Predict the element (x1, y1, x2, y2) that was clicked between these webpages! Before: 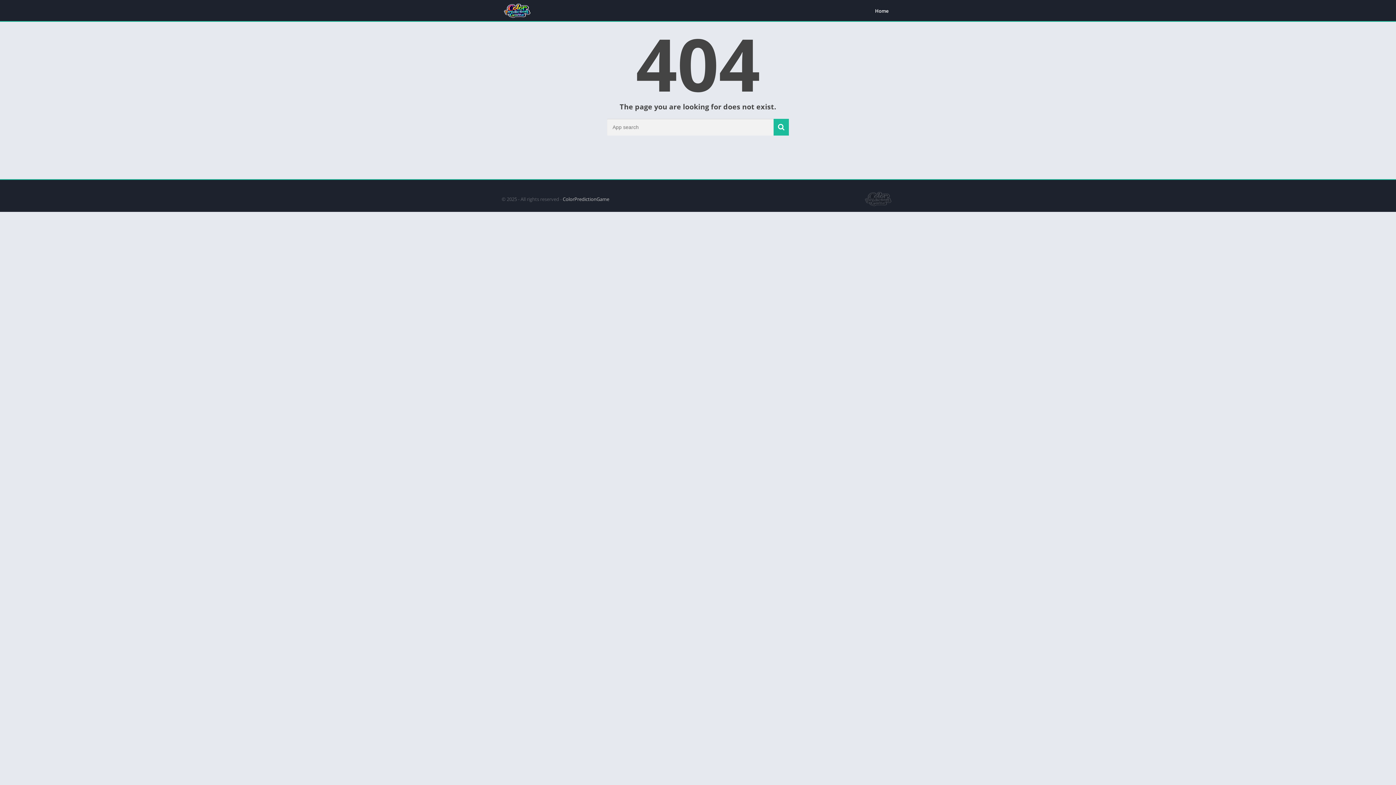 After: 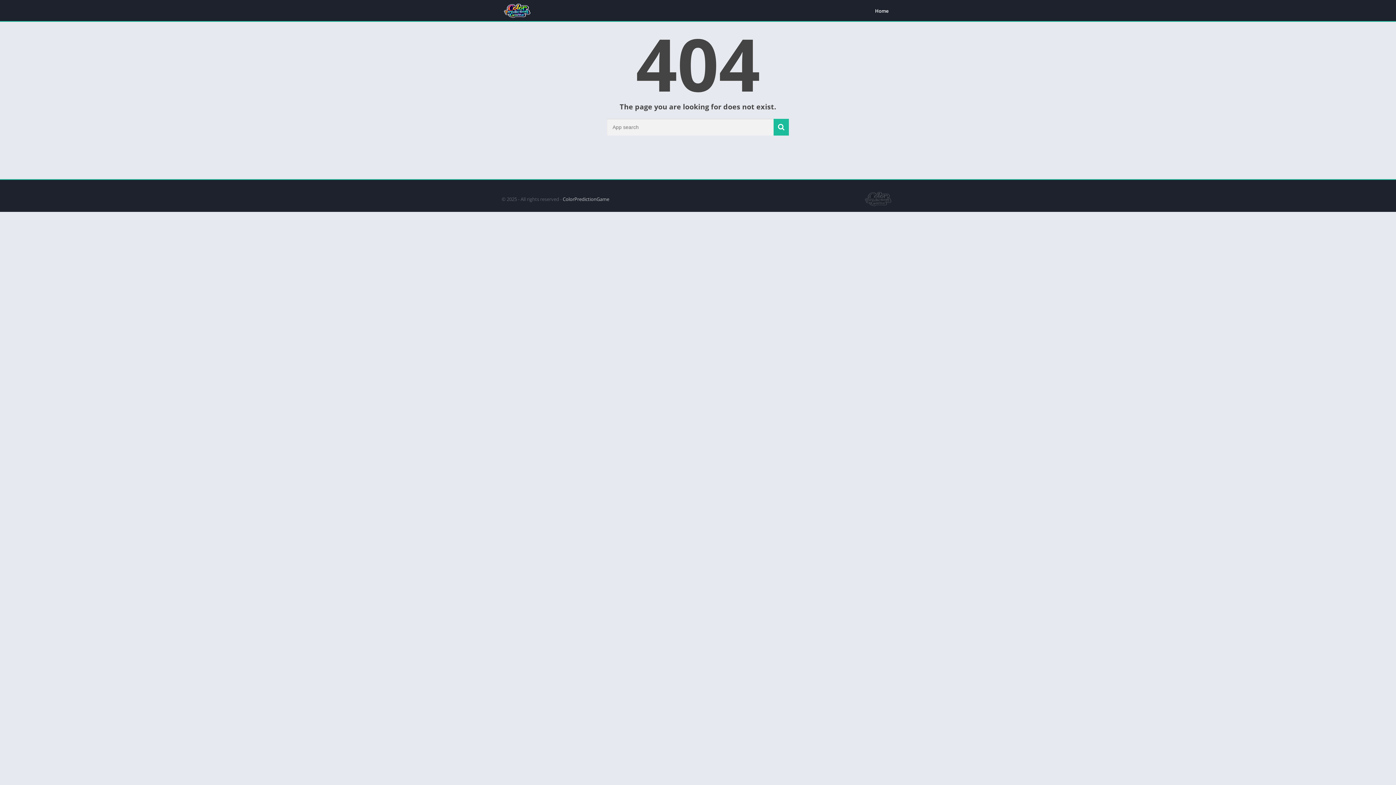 Action: bbox: (773, 118, 789, 135)